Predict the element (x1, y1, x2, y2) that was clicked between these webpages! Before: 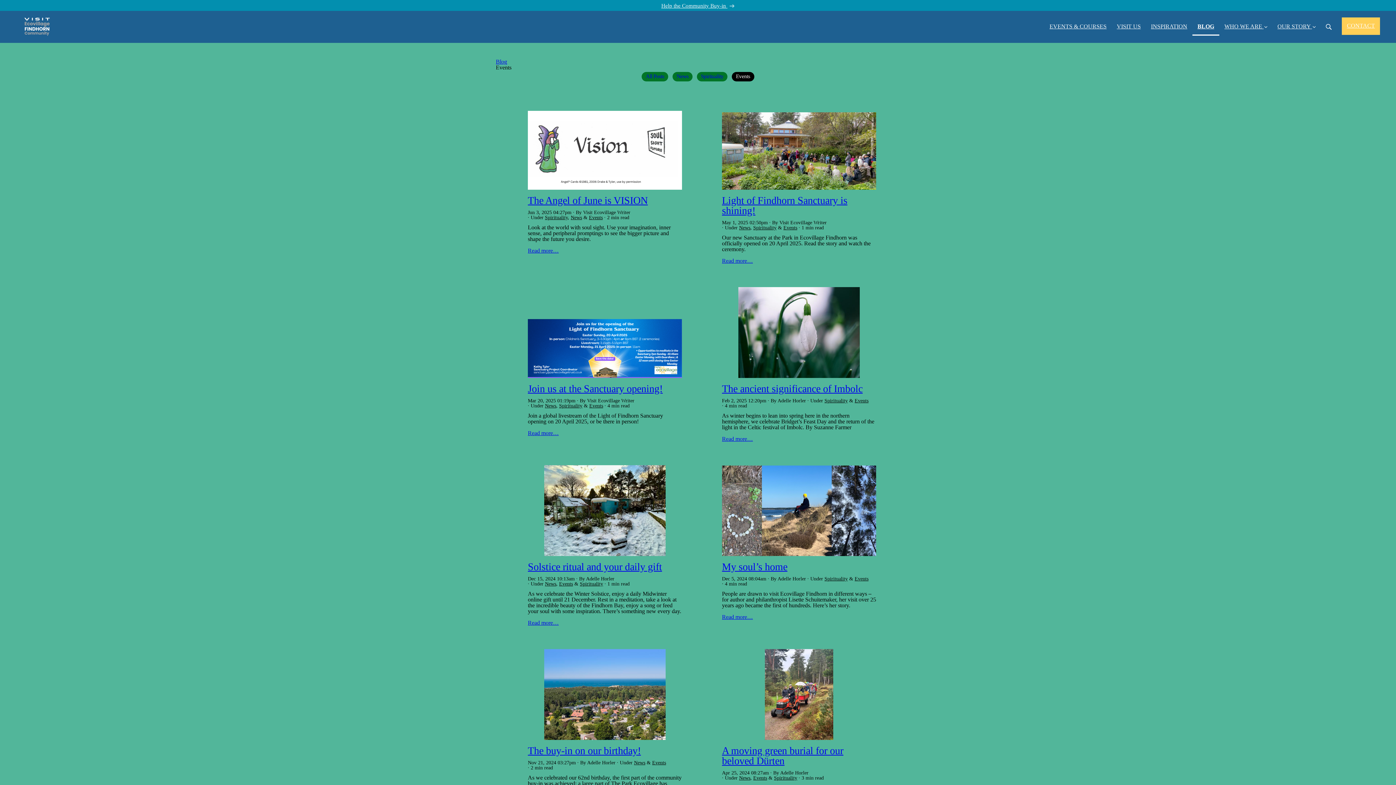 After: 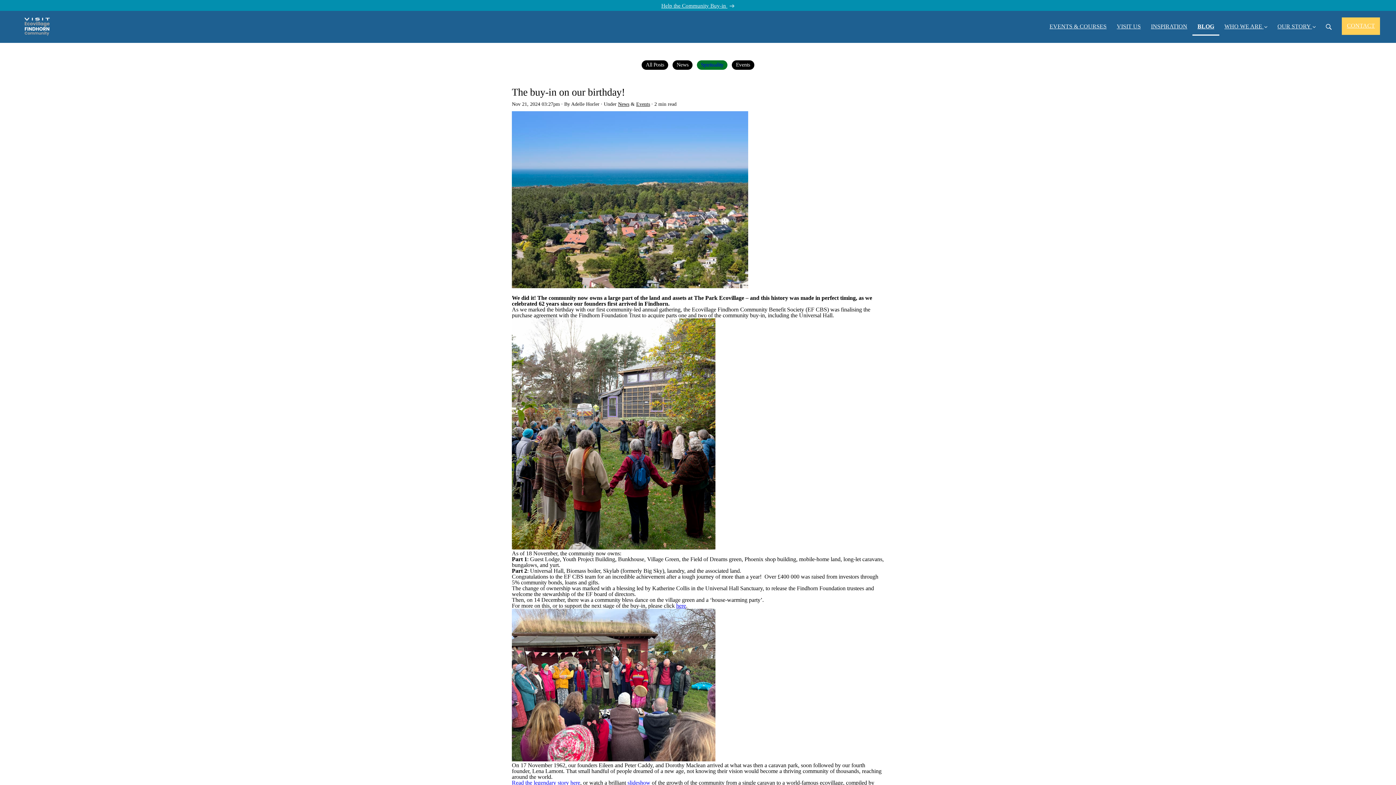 Action: label: The buy-in on our birthday! bbox: (528, 746, 682, 756)